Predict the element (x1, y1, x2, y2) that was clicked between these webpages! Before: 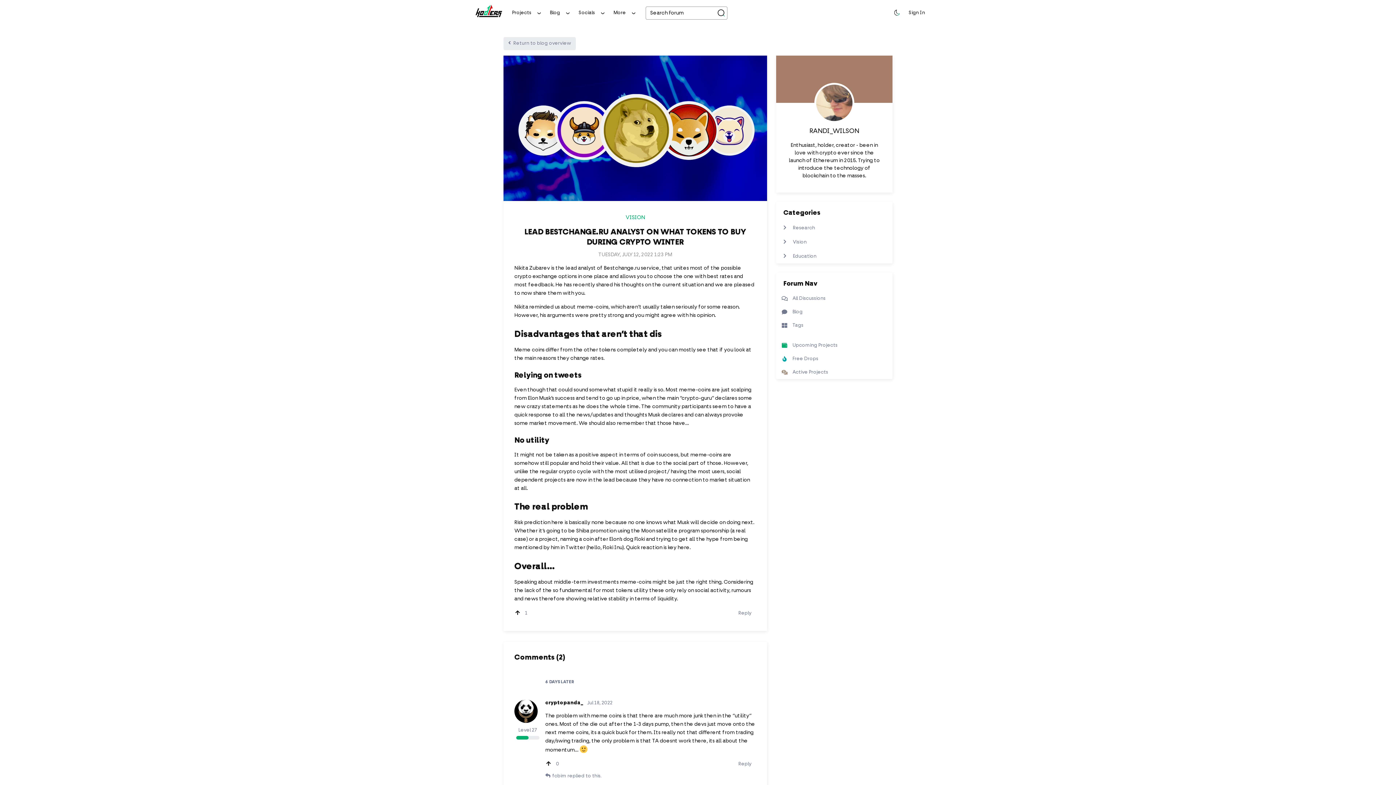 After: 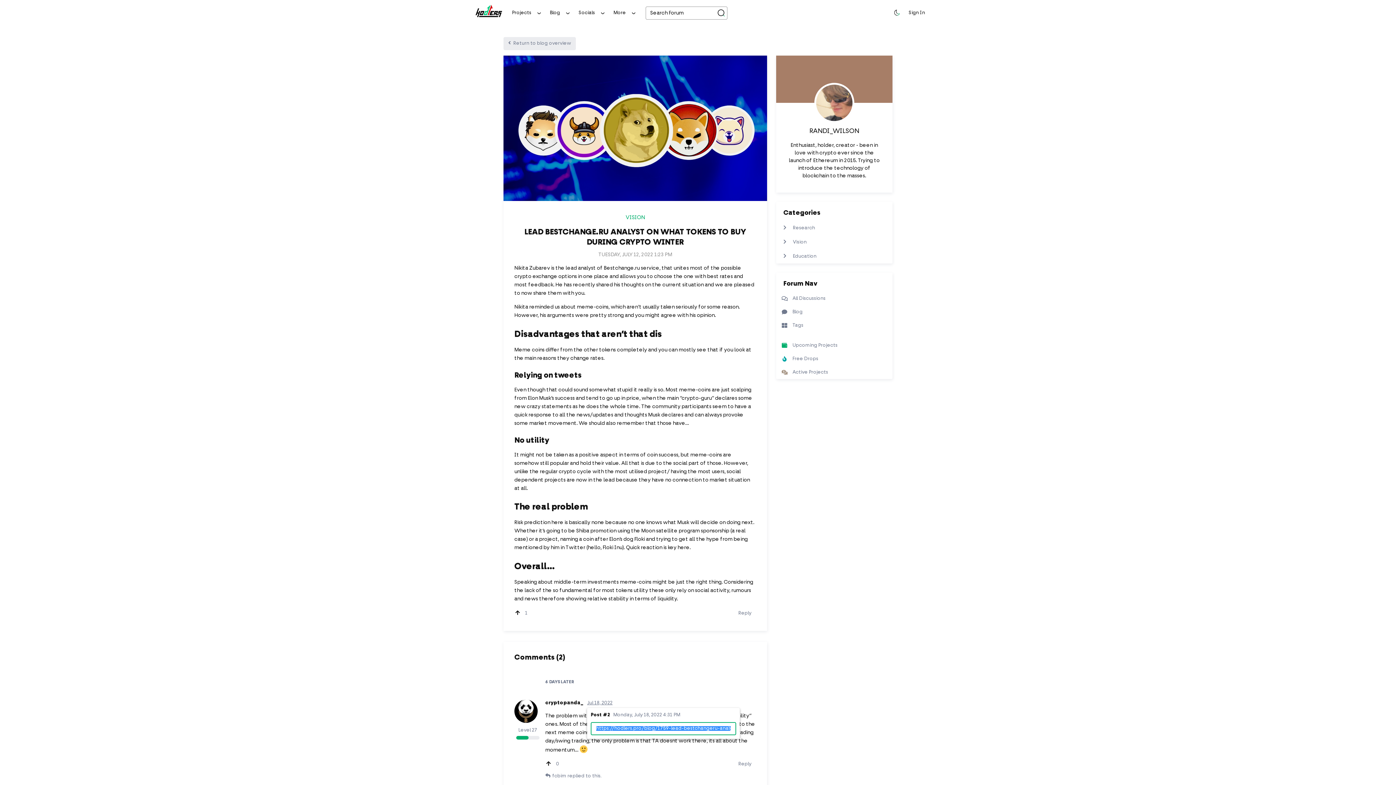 Action: label: Jul 18, 2022 bbox: (587, 701, 612, 705)